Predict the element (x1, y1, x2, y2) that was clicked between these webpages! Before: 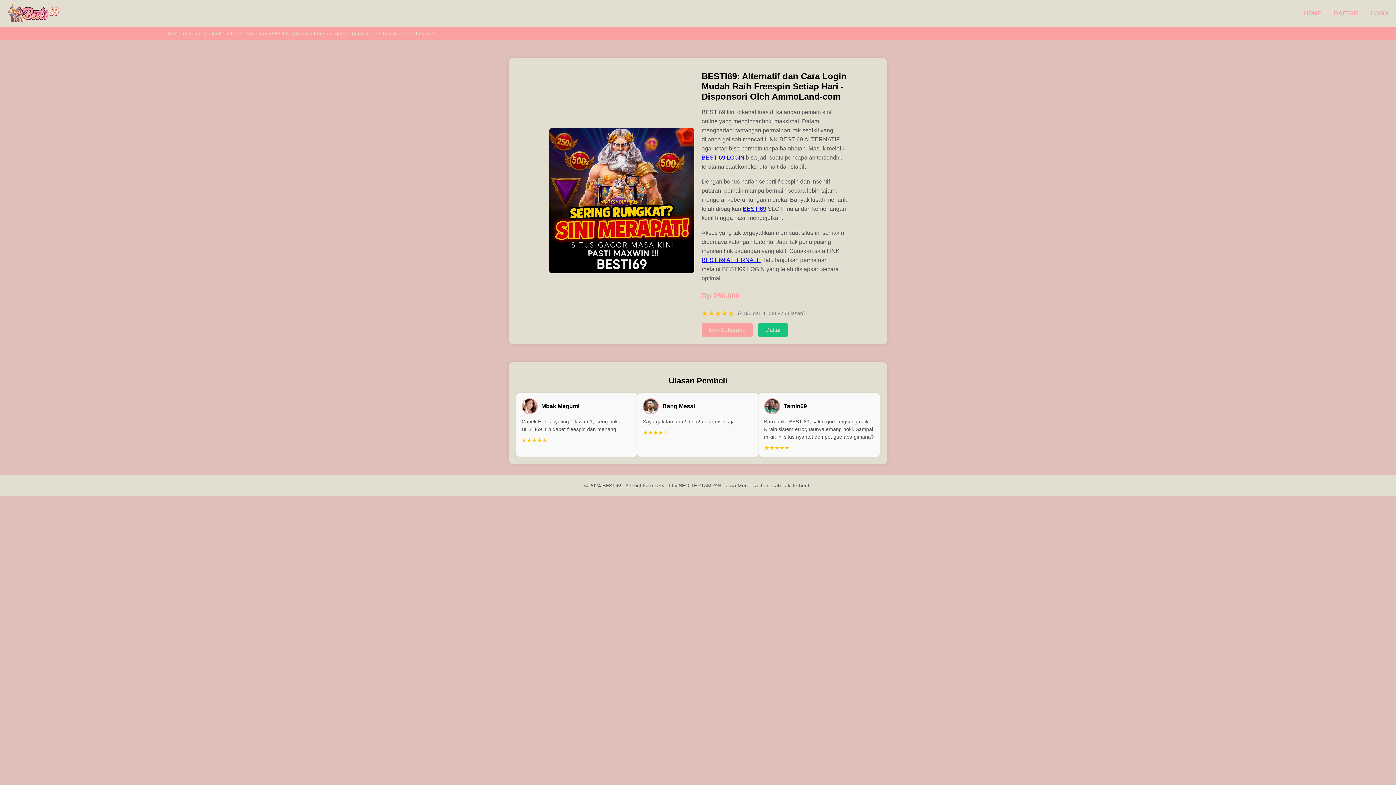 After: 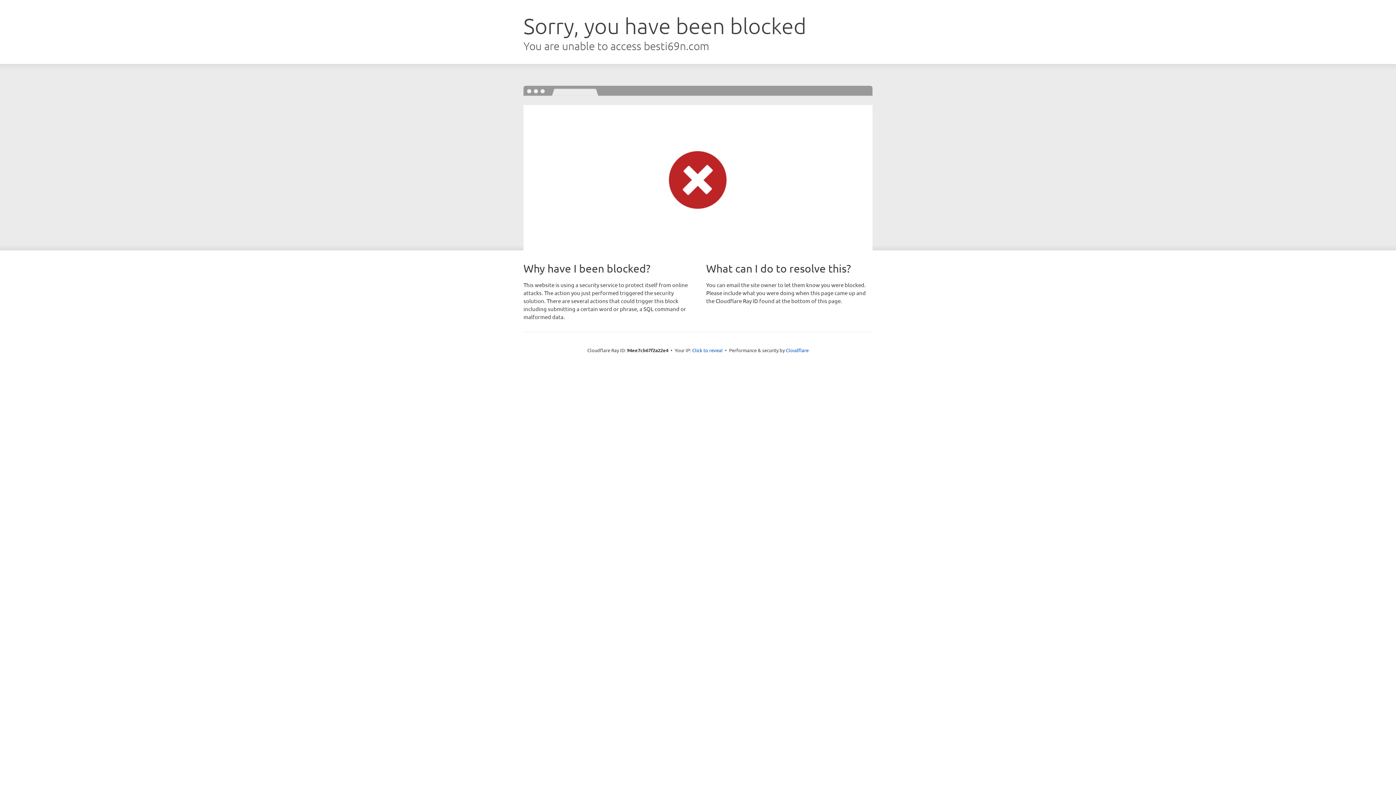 Action: label: Beli Sekarang bbox: (701, 323, 753, 337)